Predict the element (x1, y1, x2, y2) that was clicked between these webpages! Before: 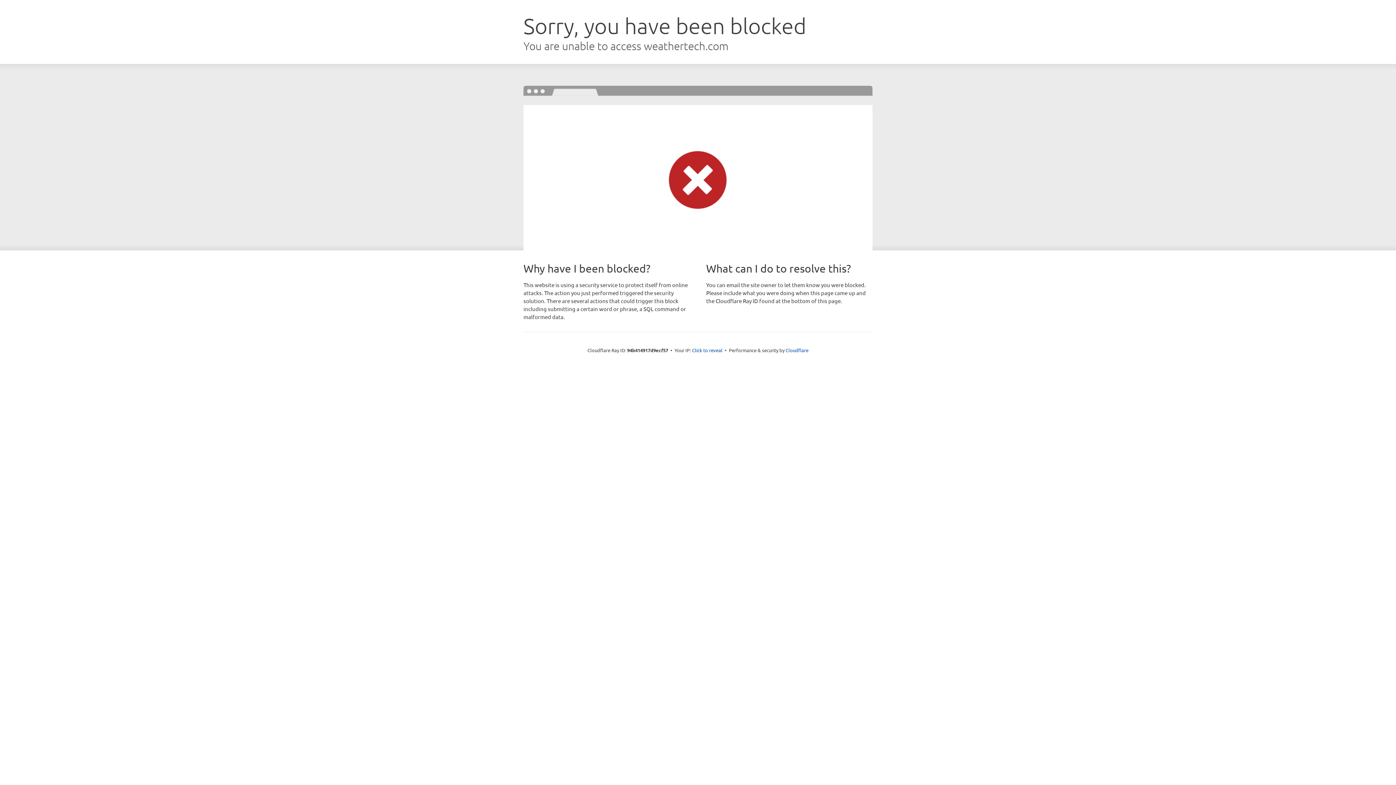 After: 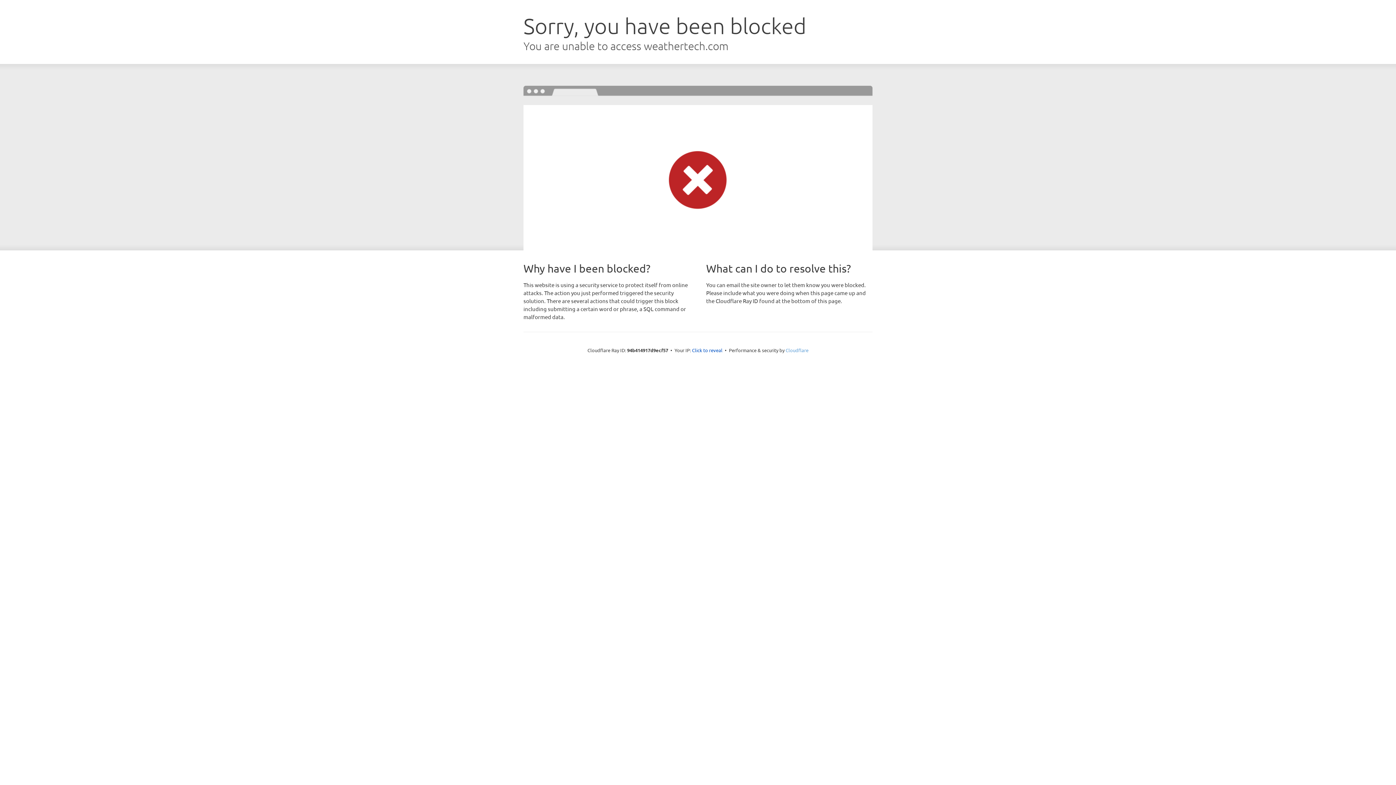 Action: bbox: (785, 347, 808, 353) label: Cloudflare